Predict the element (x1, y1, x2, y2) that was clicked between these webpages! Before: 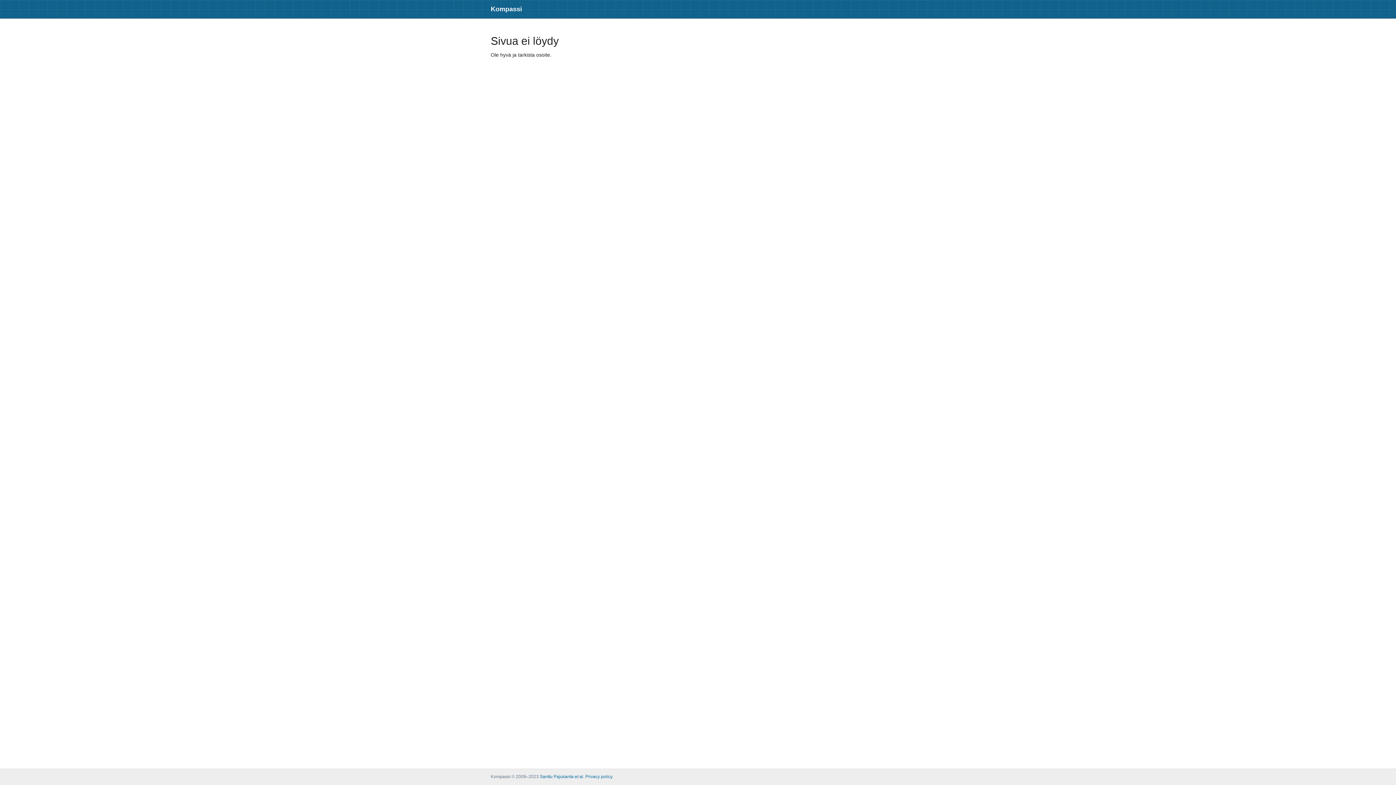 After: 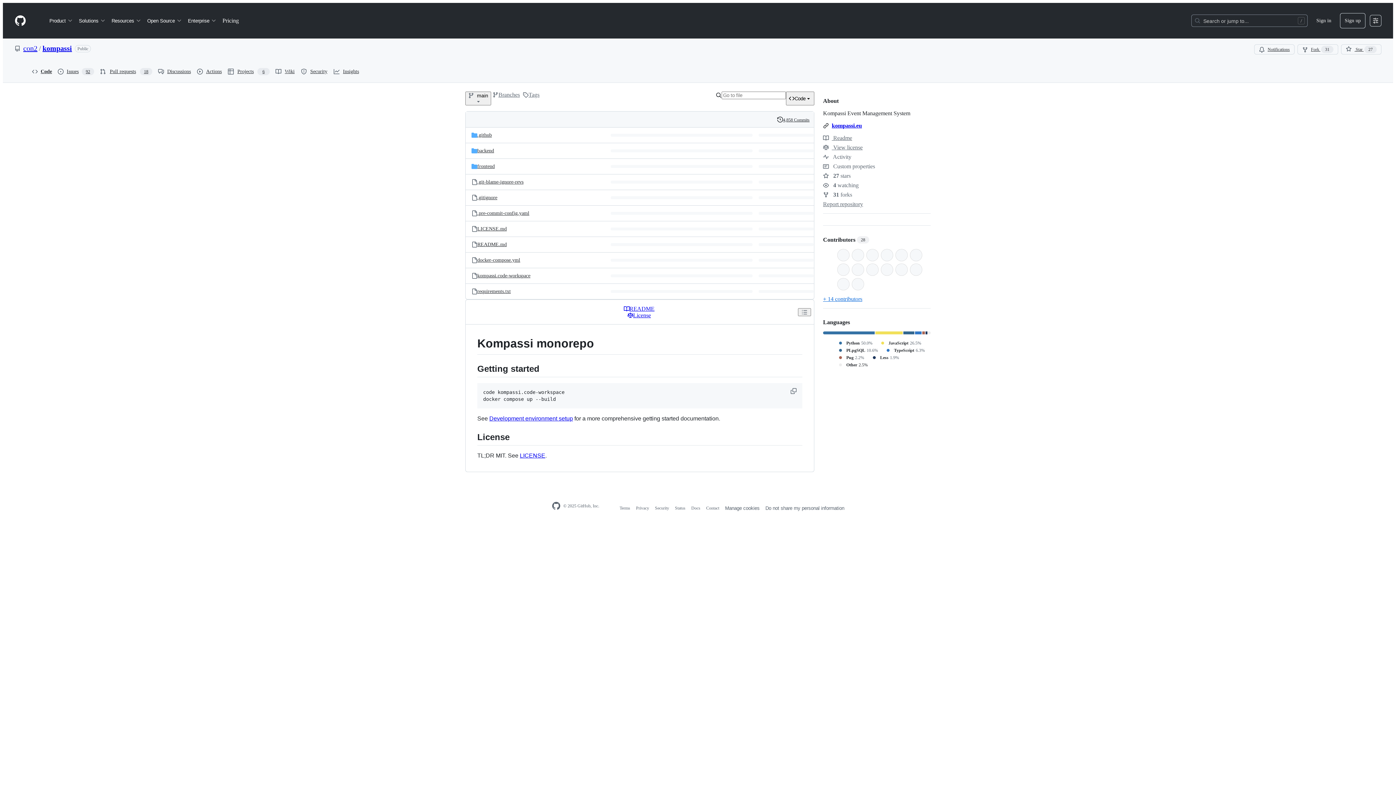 Action: label: Santtu Pajukanta et al bbox: (540, 774, 583, 779)